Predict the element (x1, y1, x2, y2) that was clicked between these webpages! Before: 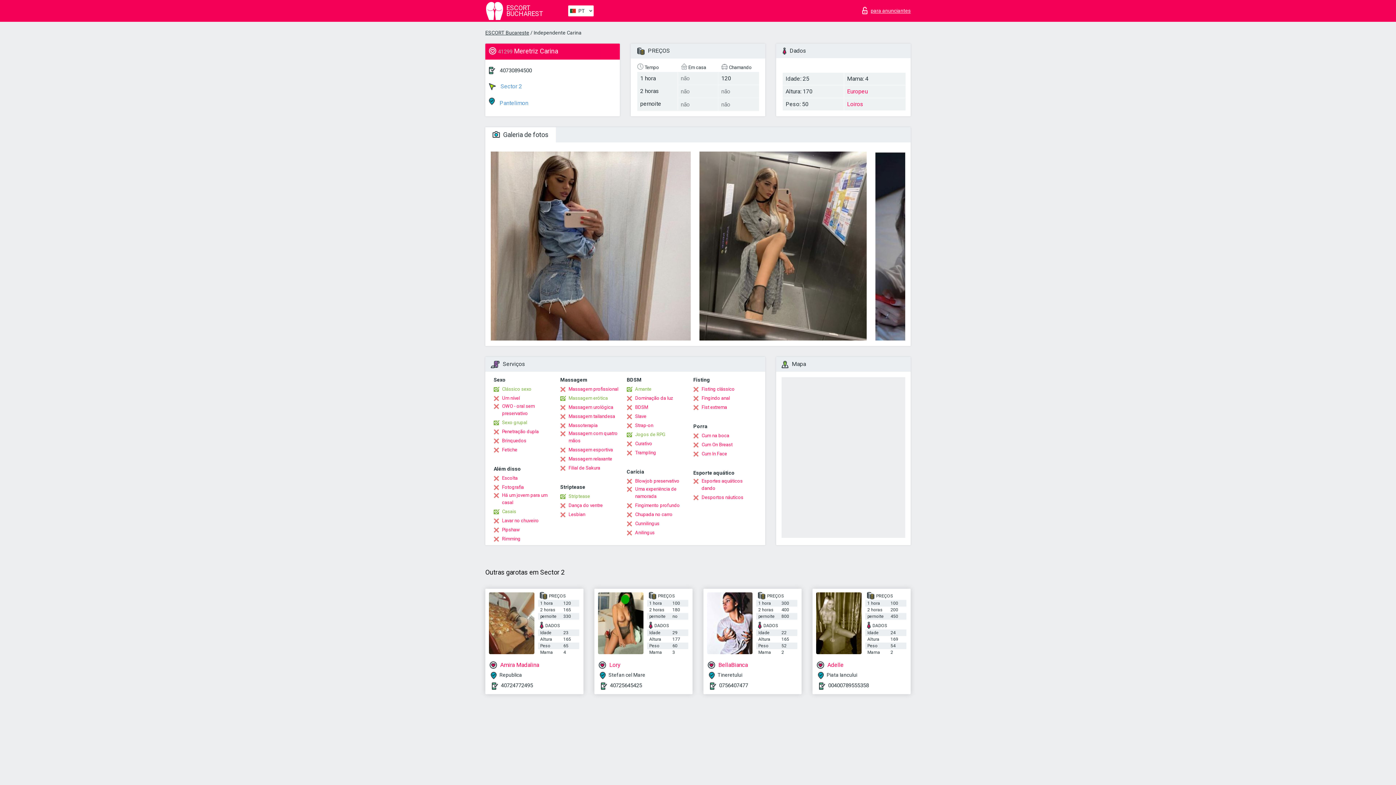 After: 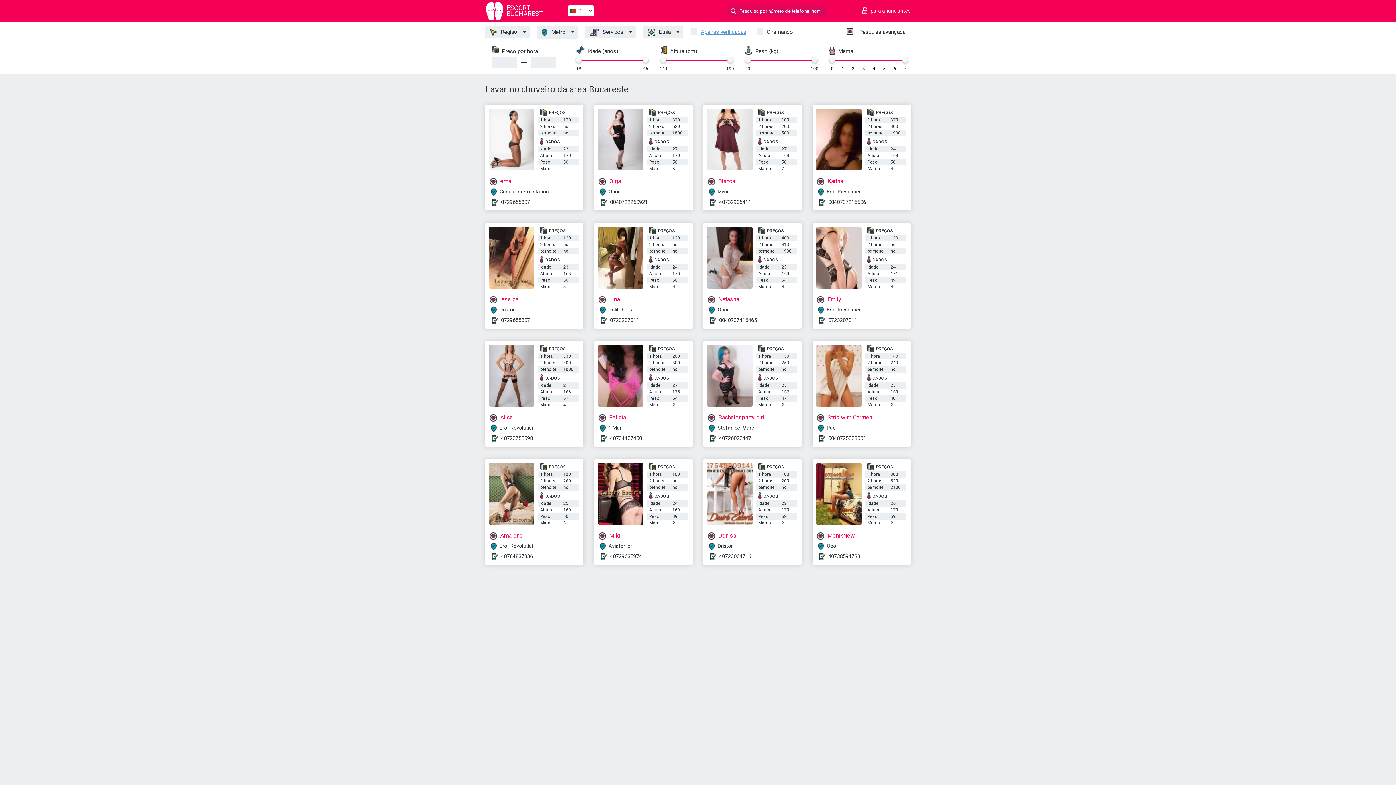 Action: bbox: (493, 517, 538, 524) label: Lavar no chuveiro